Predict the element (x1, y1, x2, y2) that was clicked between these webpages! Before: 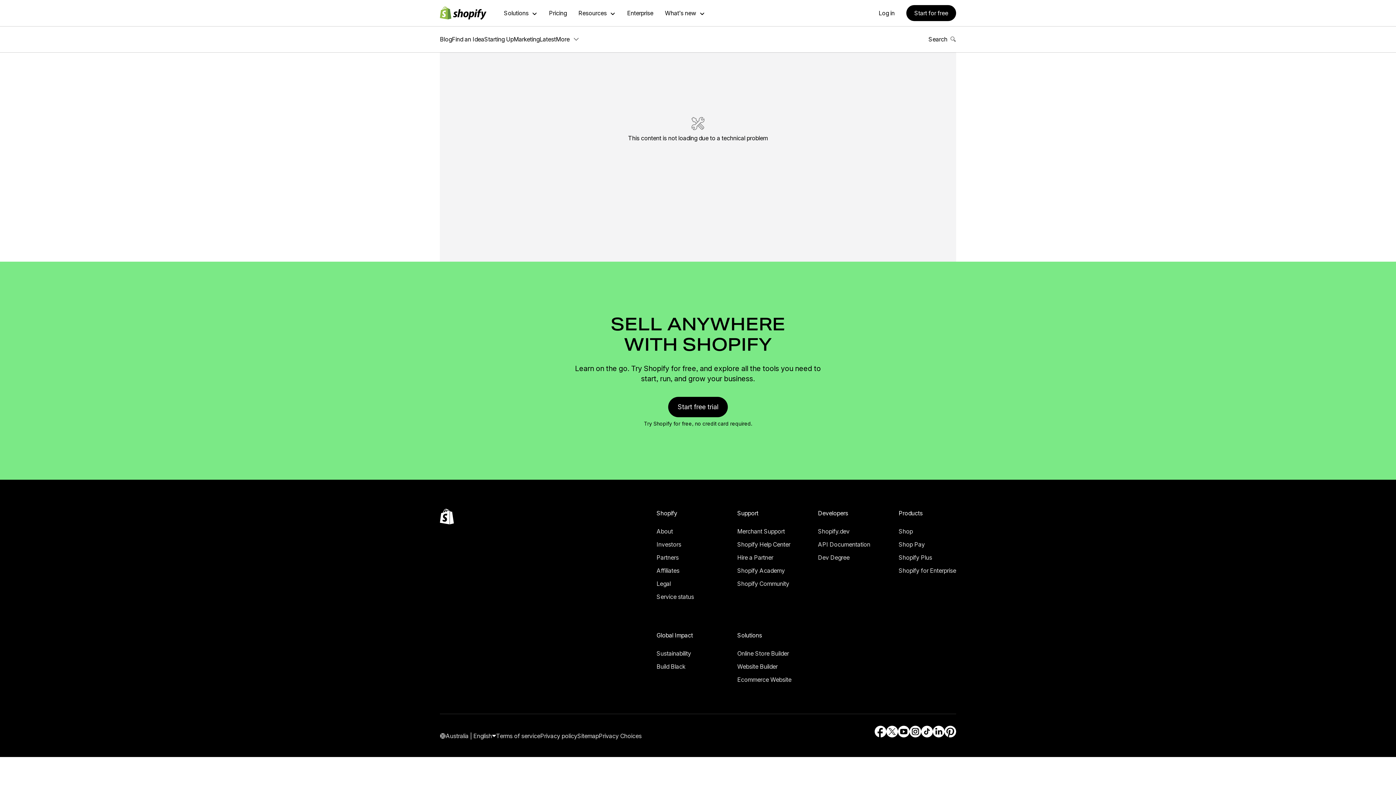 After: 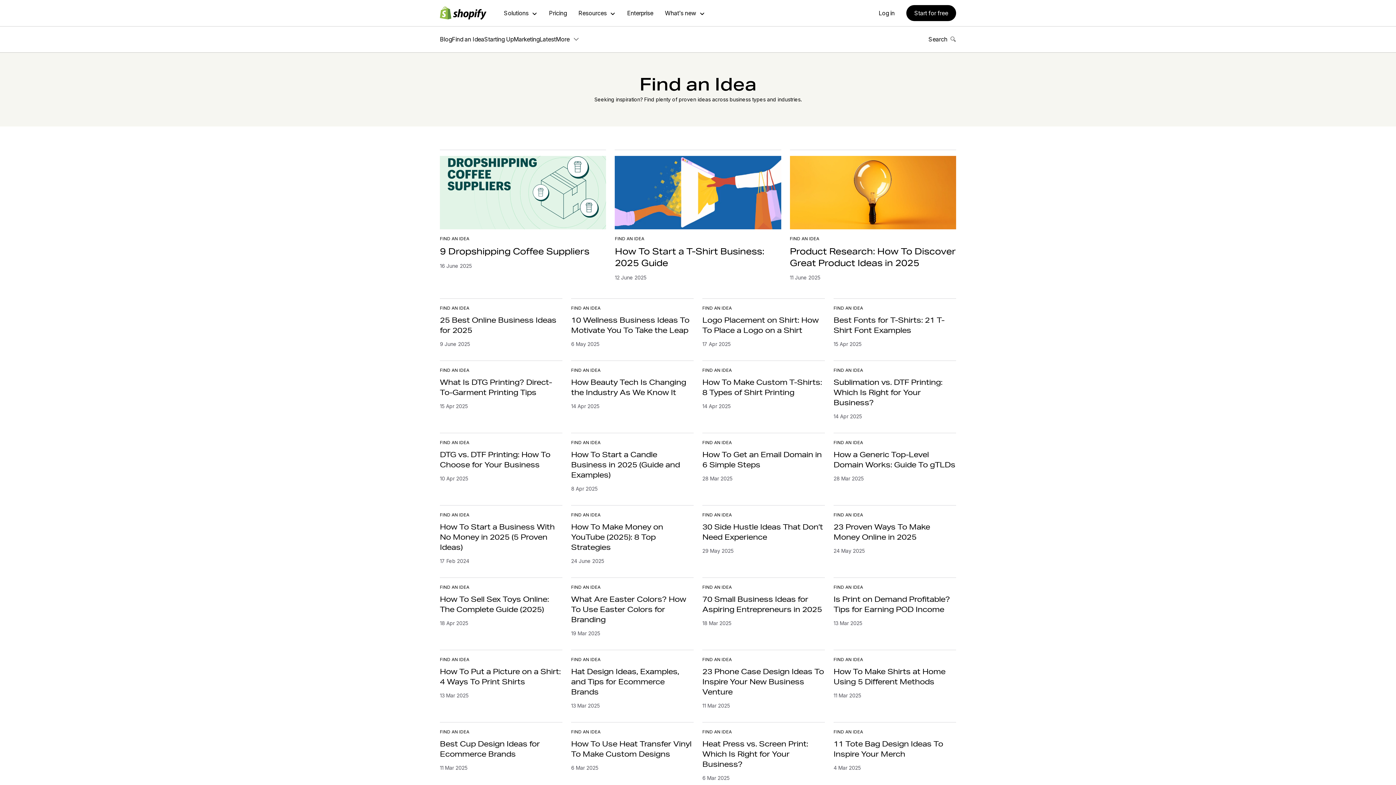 Action: label: Find an Idea bbox: (17, 146, 46, 152)